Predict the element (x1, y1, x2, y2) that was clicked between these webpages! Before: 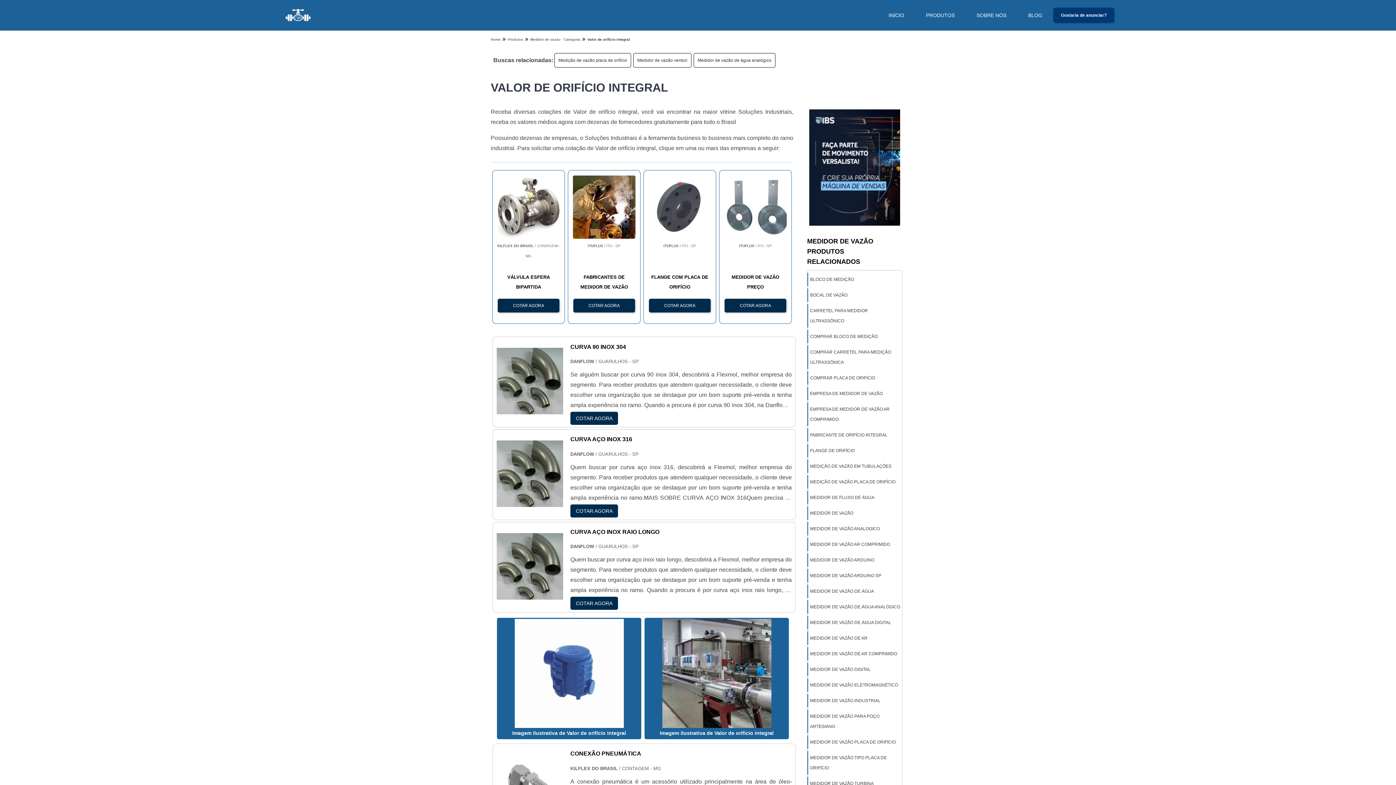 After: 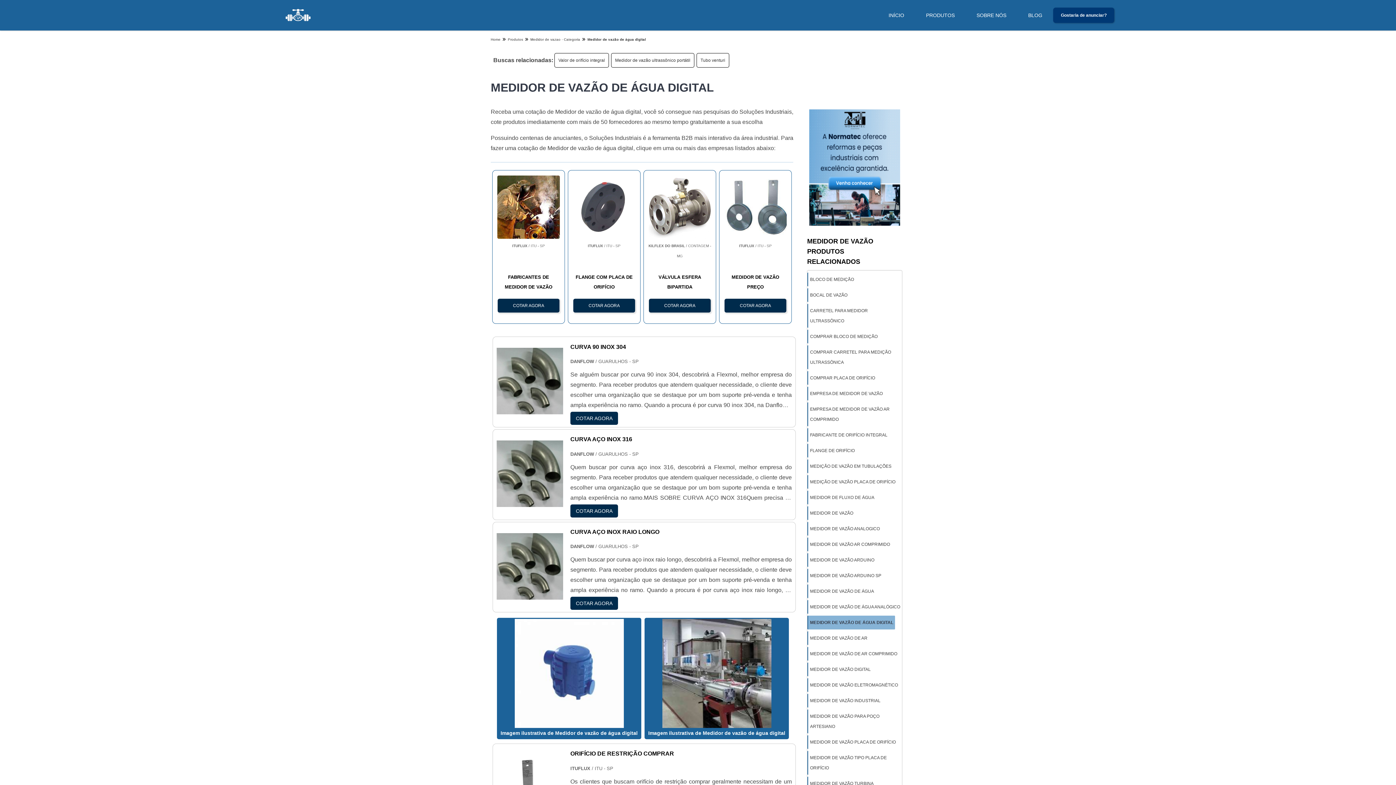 Action: bbox: (807, 616, 893, 629) label: MEDIDOR DE VAZÃO DE ÁGUA DIGITAL